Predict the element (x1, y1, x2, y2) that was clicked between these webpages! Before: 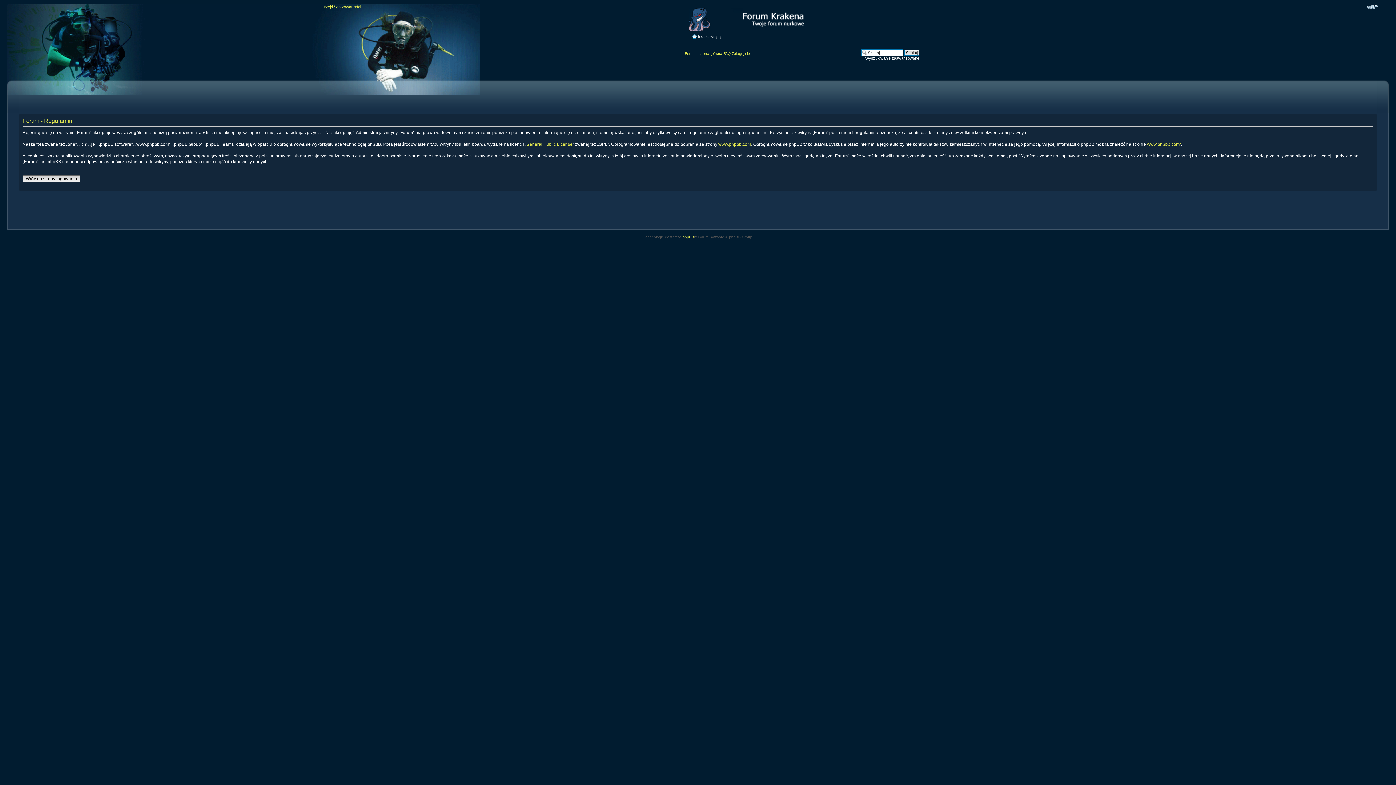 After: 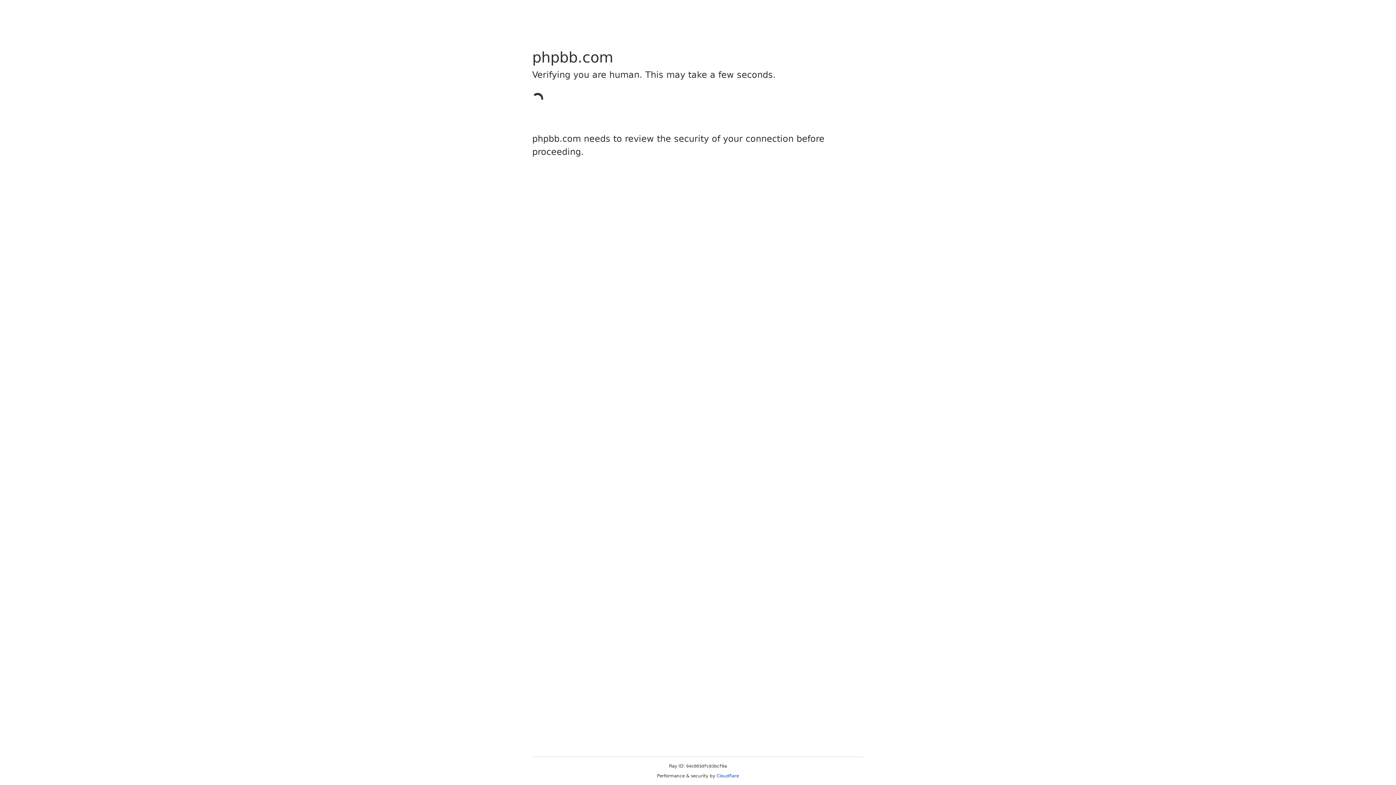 Action: label: www.phpbb.com/ bbox: (1147, 141, 1181, 146)